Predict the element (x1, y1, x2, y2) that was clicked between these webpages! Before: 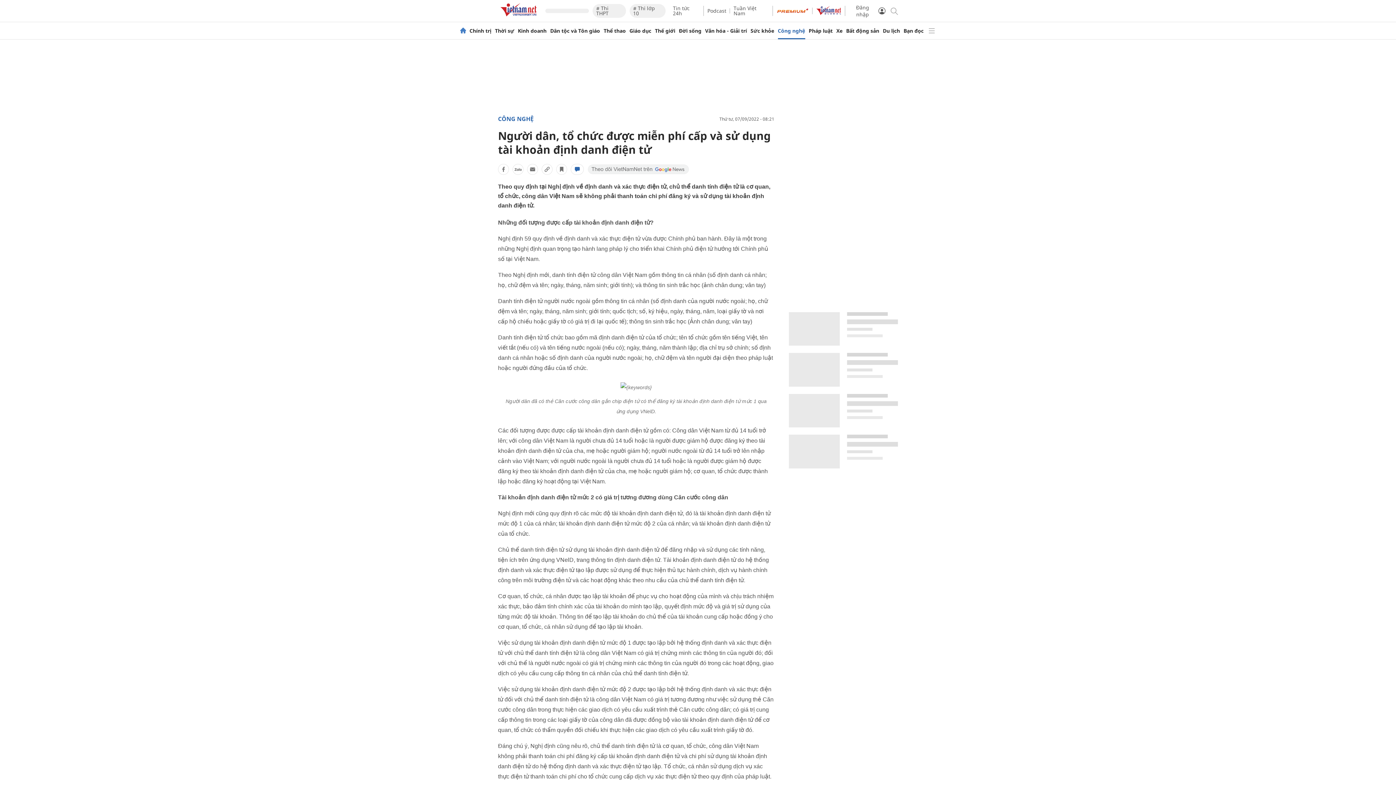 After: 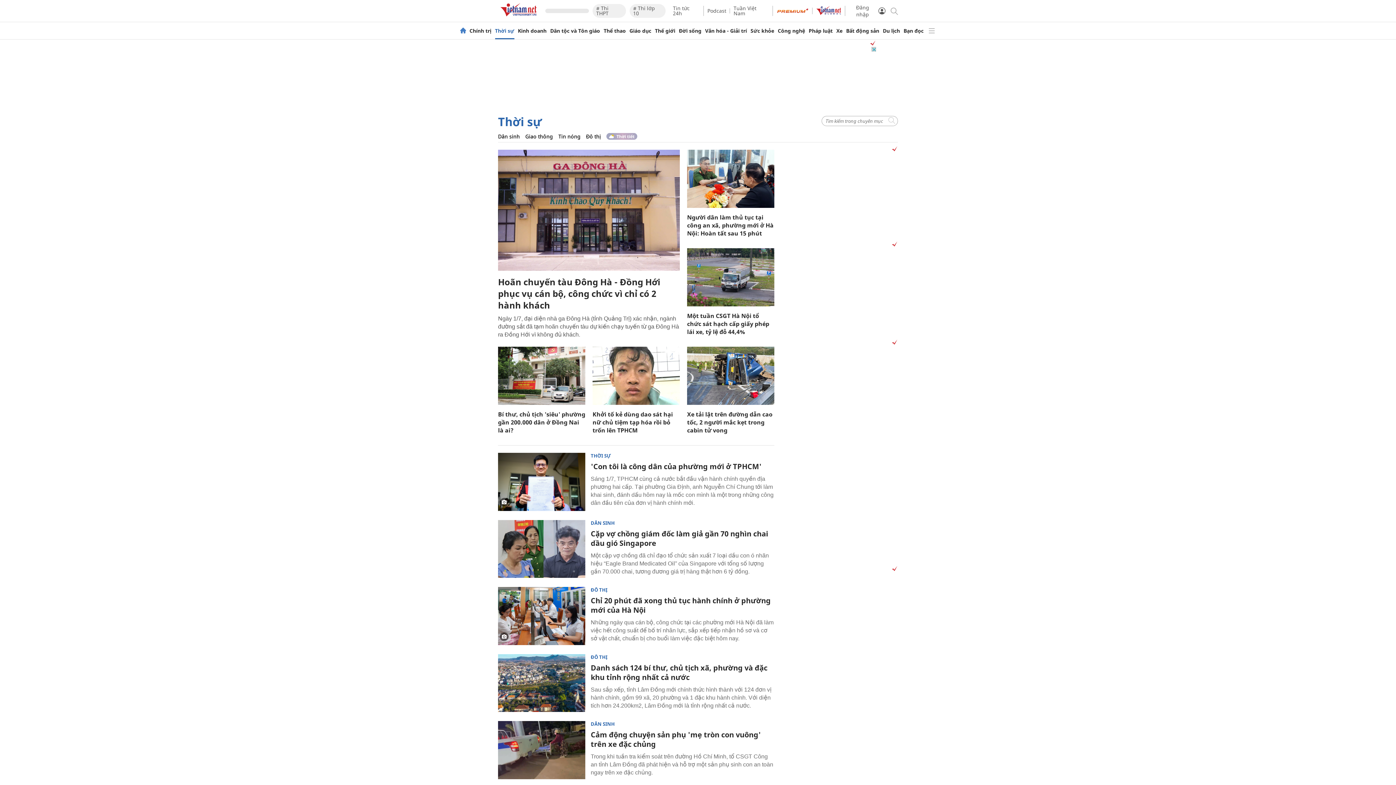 Action: bbox: (495, 28, 514, 33) label: Thời sự